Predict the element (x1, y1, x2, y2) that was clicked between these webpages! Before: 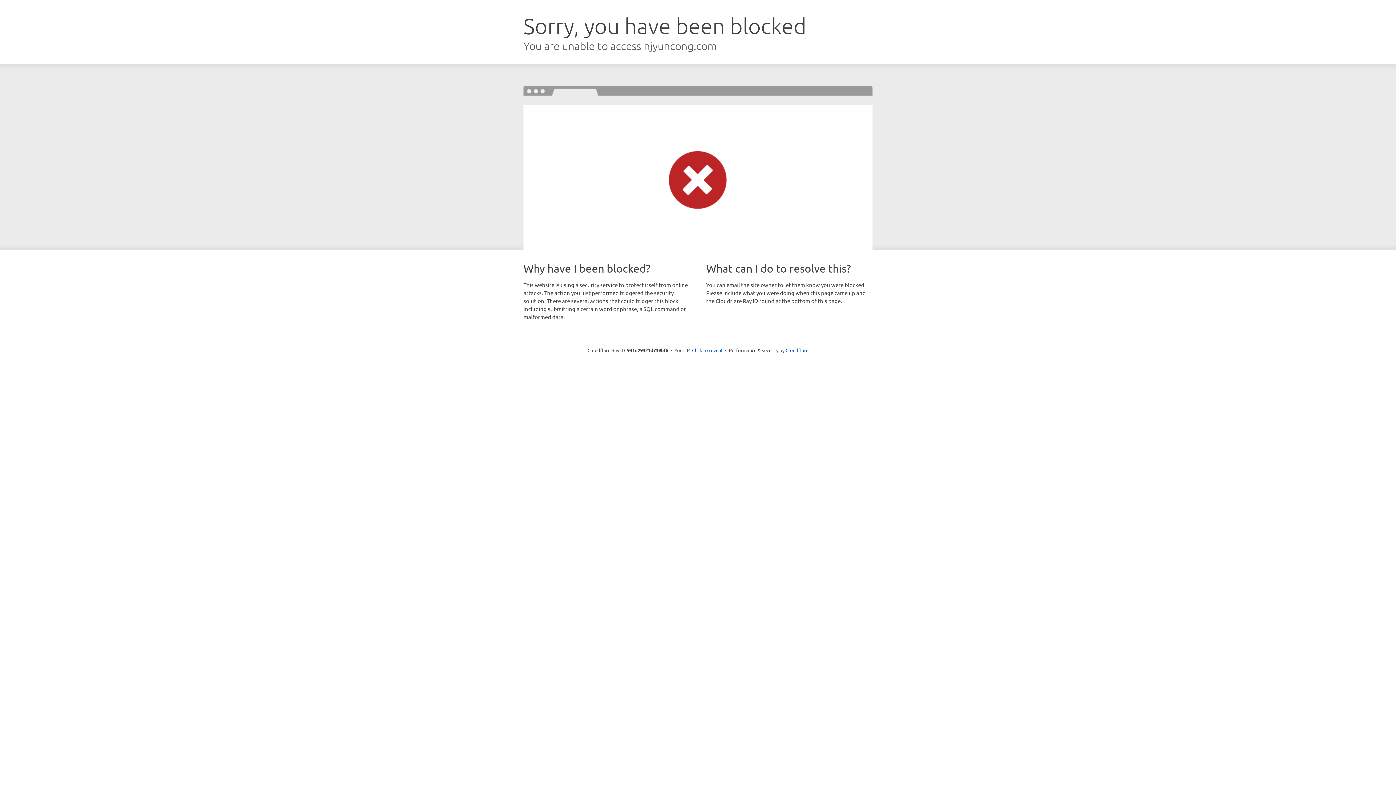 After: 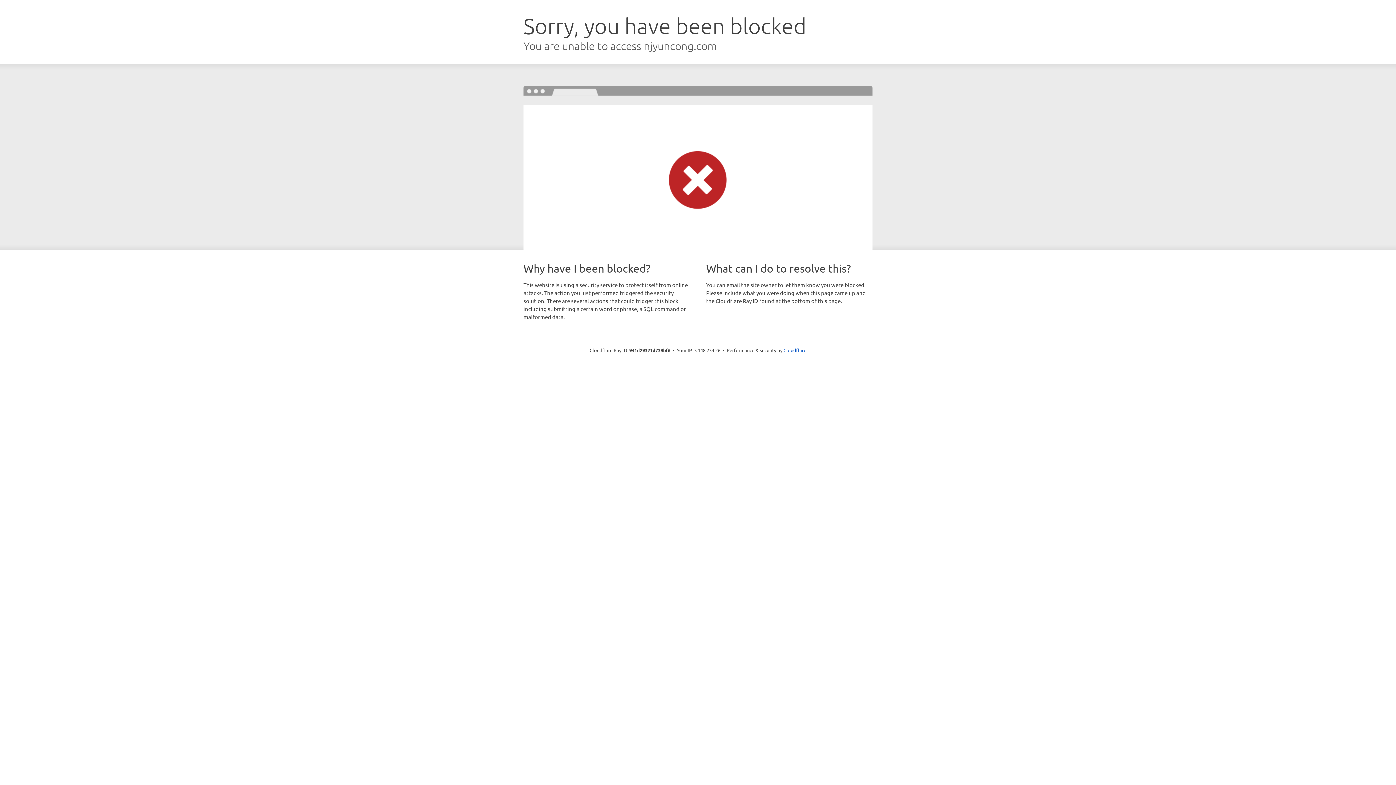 Action: label: Click to reveal bbox: (692, 346, 722, 353)